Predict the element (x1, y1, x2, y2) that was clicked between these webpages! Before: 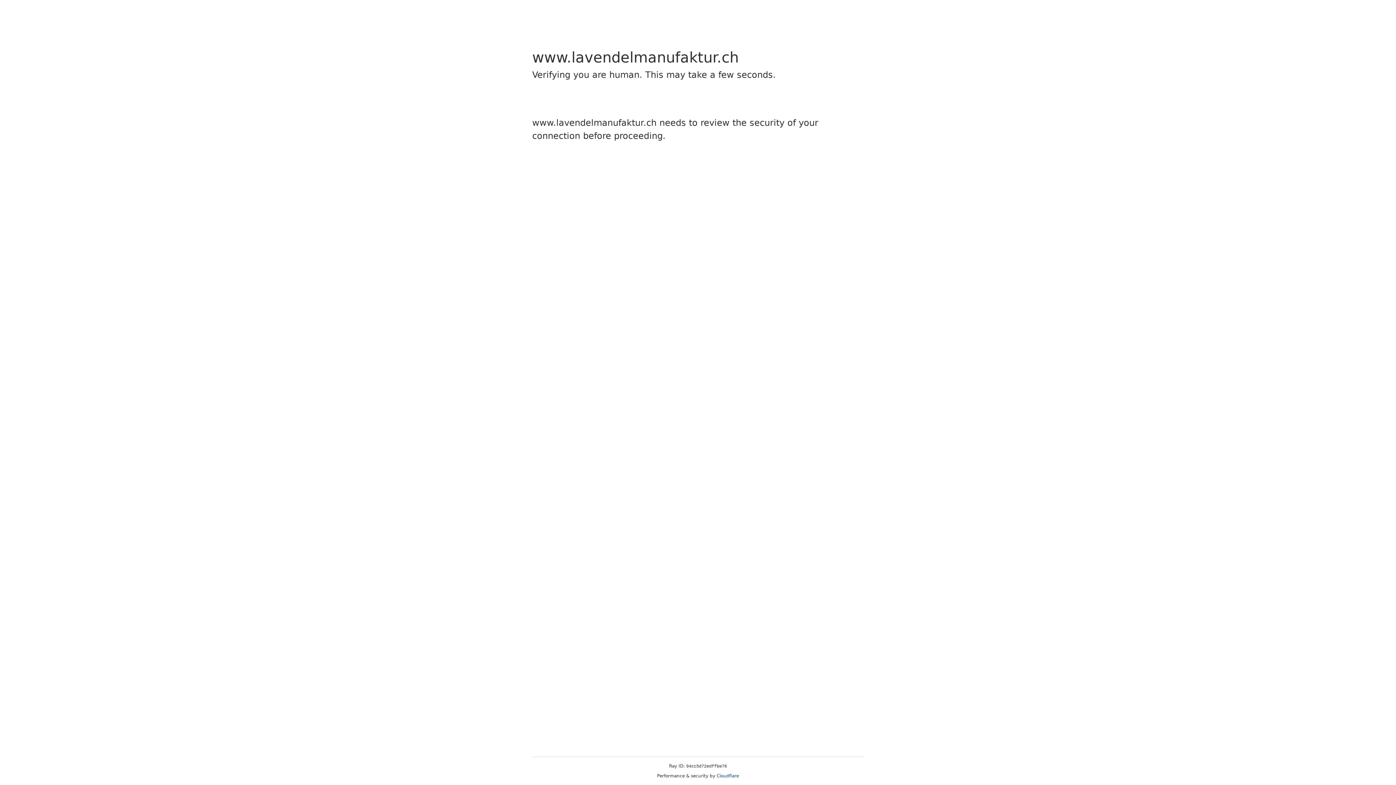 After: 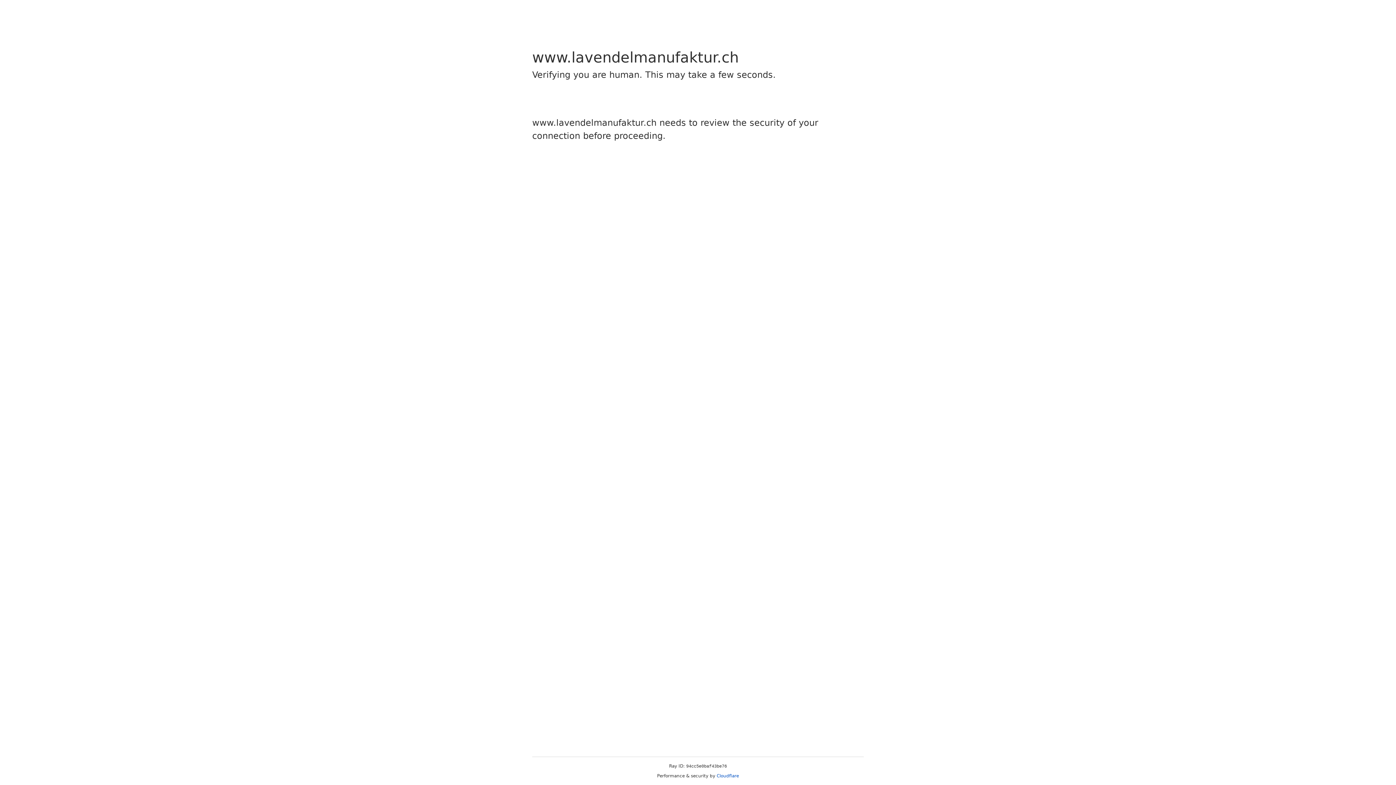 Action: label: Cloudflare bbox: (716, 773, 739, 778)